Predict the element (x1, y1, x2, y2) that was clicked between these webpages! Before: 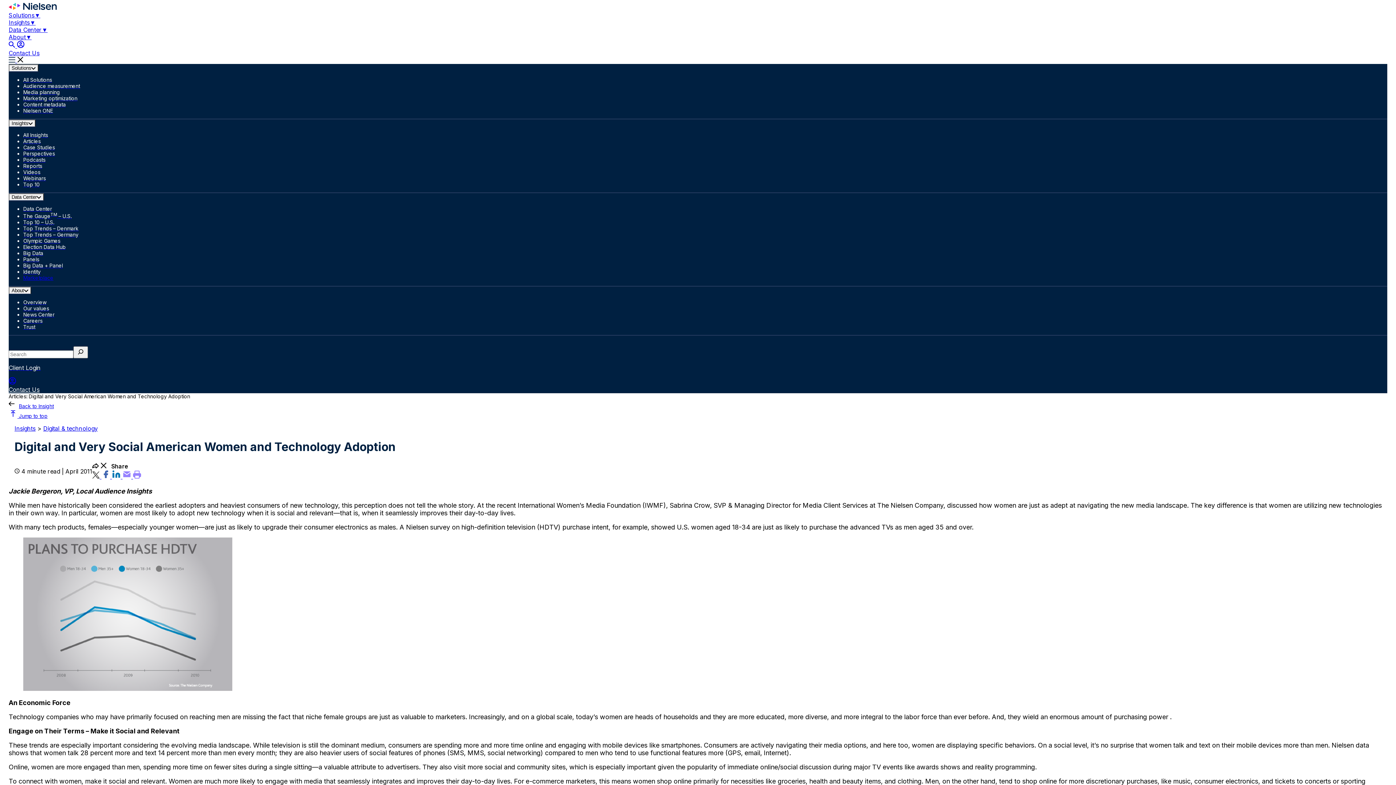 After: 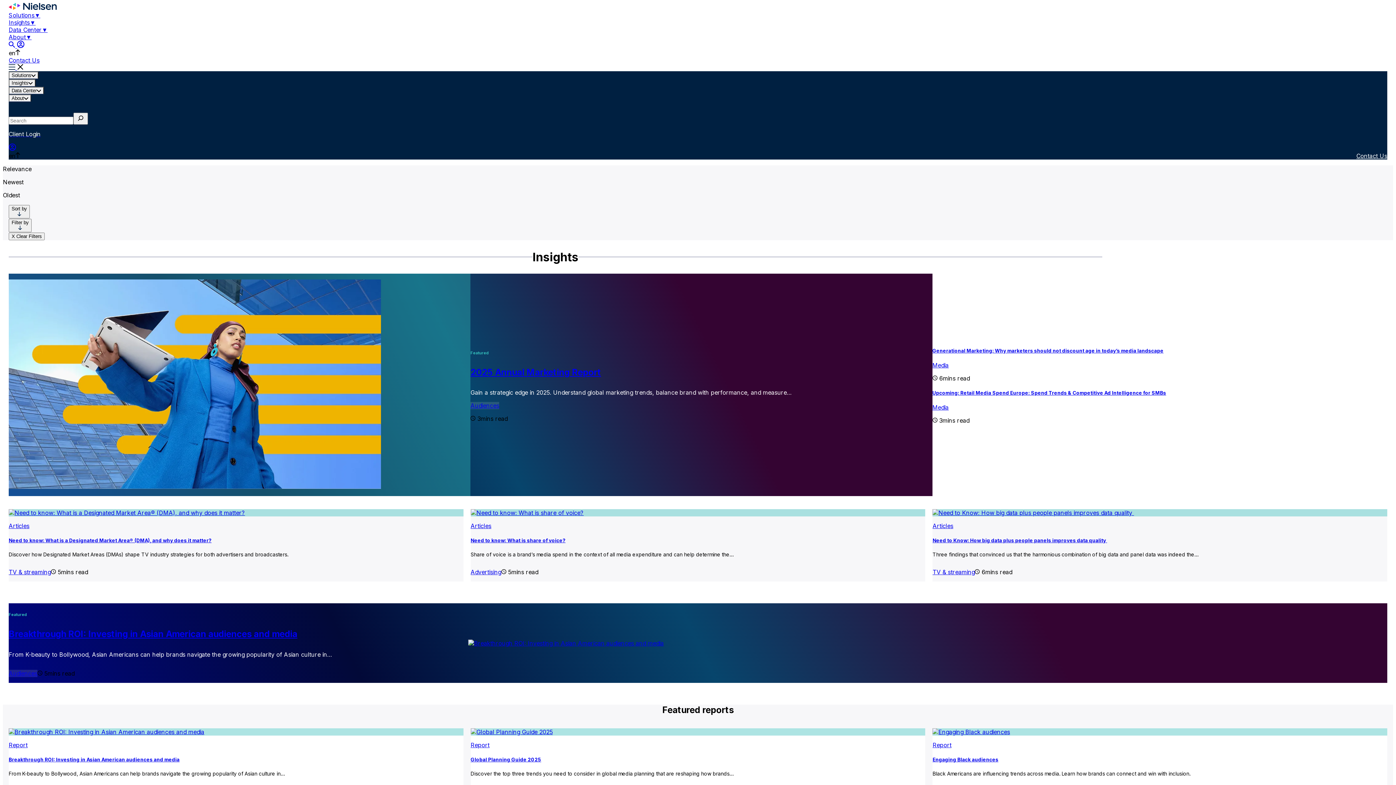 Action: label: Back to Insight bbox: (18, 403, 53, 409)